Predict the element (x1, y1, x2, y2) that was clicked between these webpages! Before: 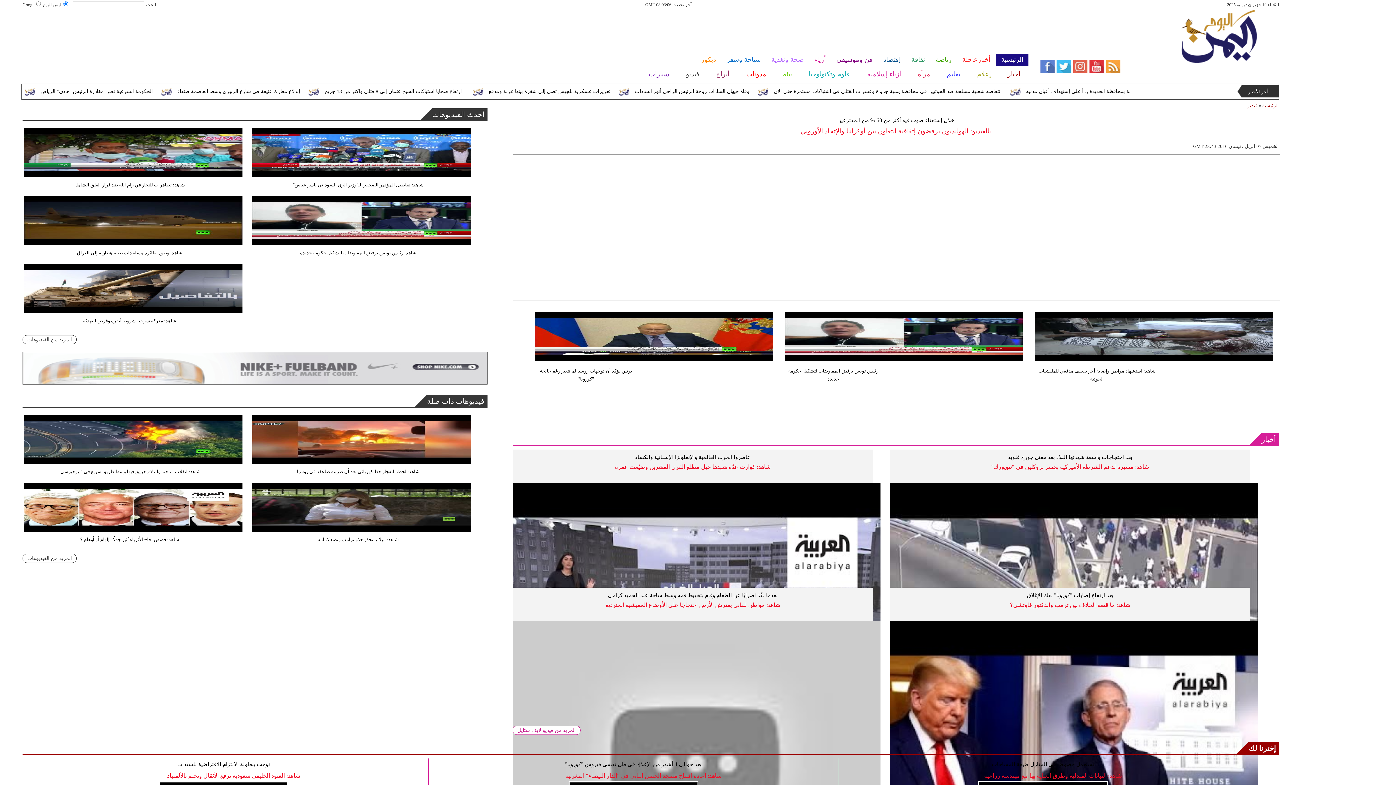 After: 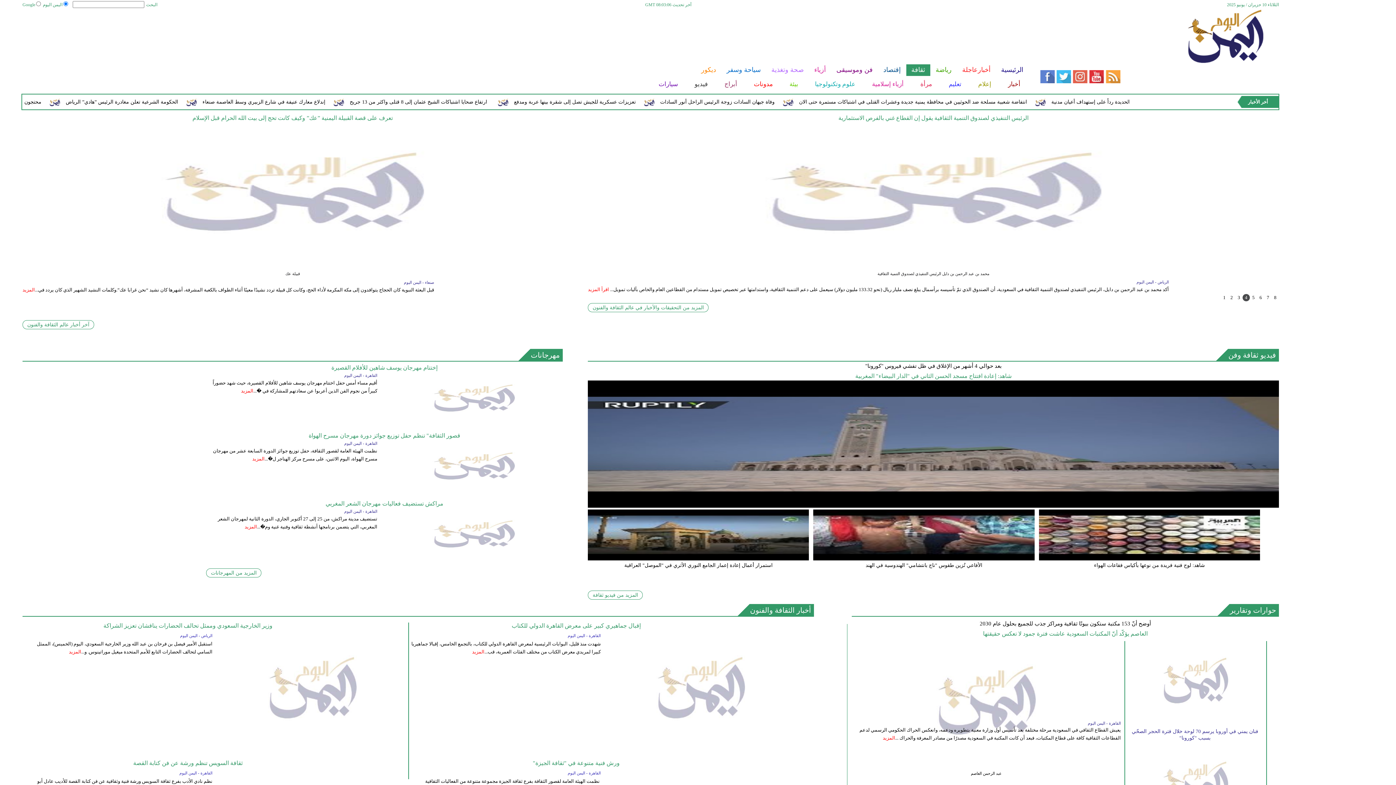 Action: label: ثقافة bbox: (906, 54, 930, 65)